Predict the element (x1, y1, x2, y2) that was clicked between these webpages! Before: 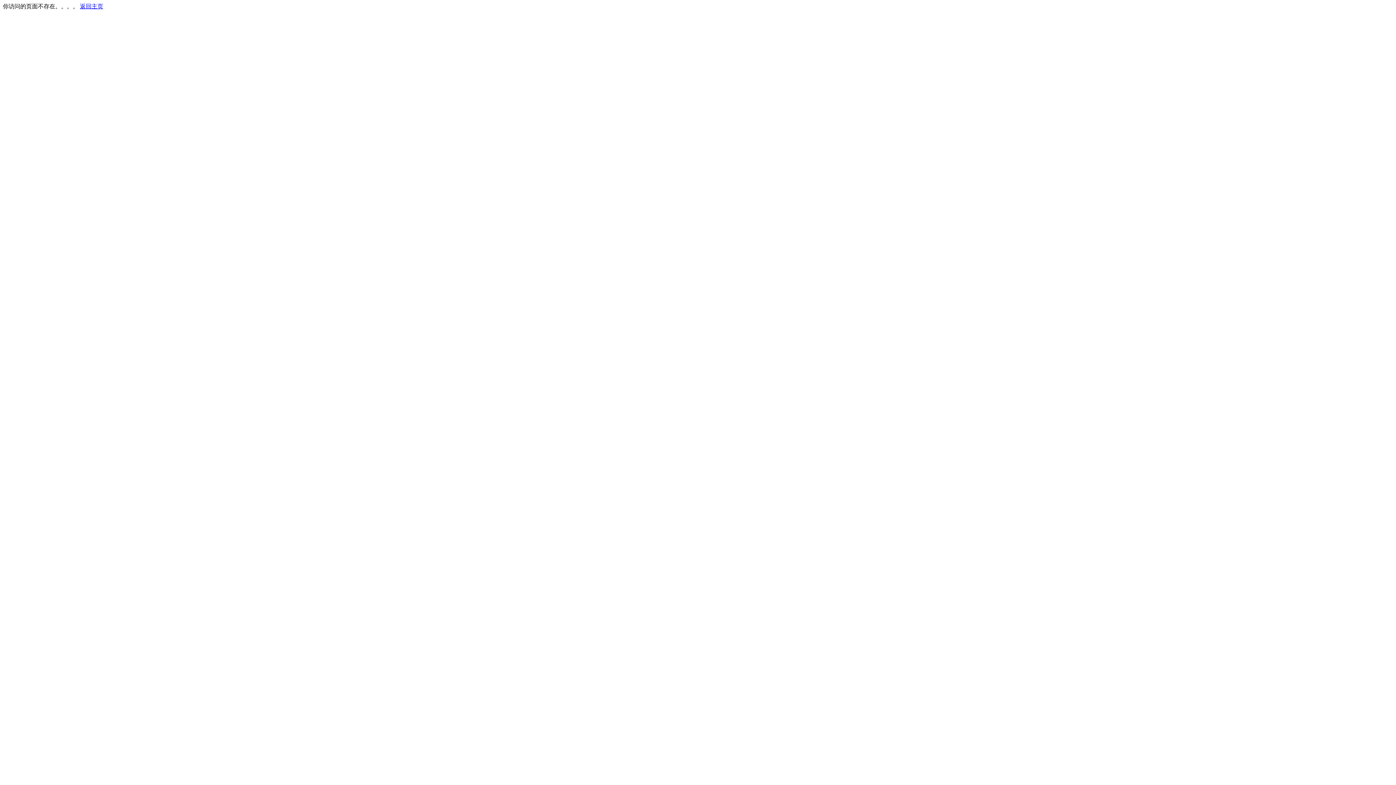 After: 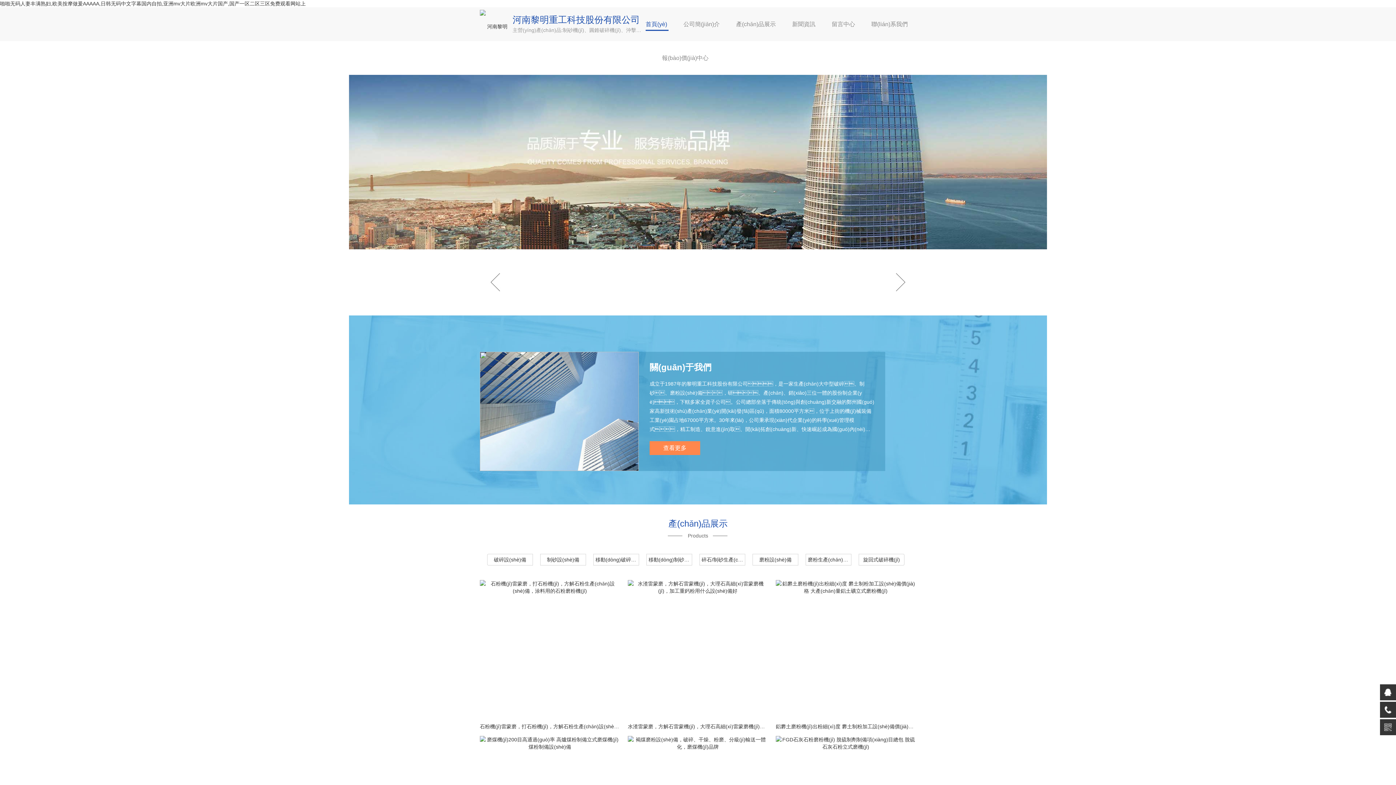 Action: label: 返回主页 bbox: (80, 3, 103, 9)